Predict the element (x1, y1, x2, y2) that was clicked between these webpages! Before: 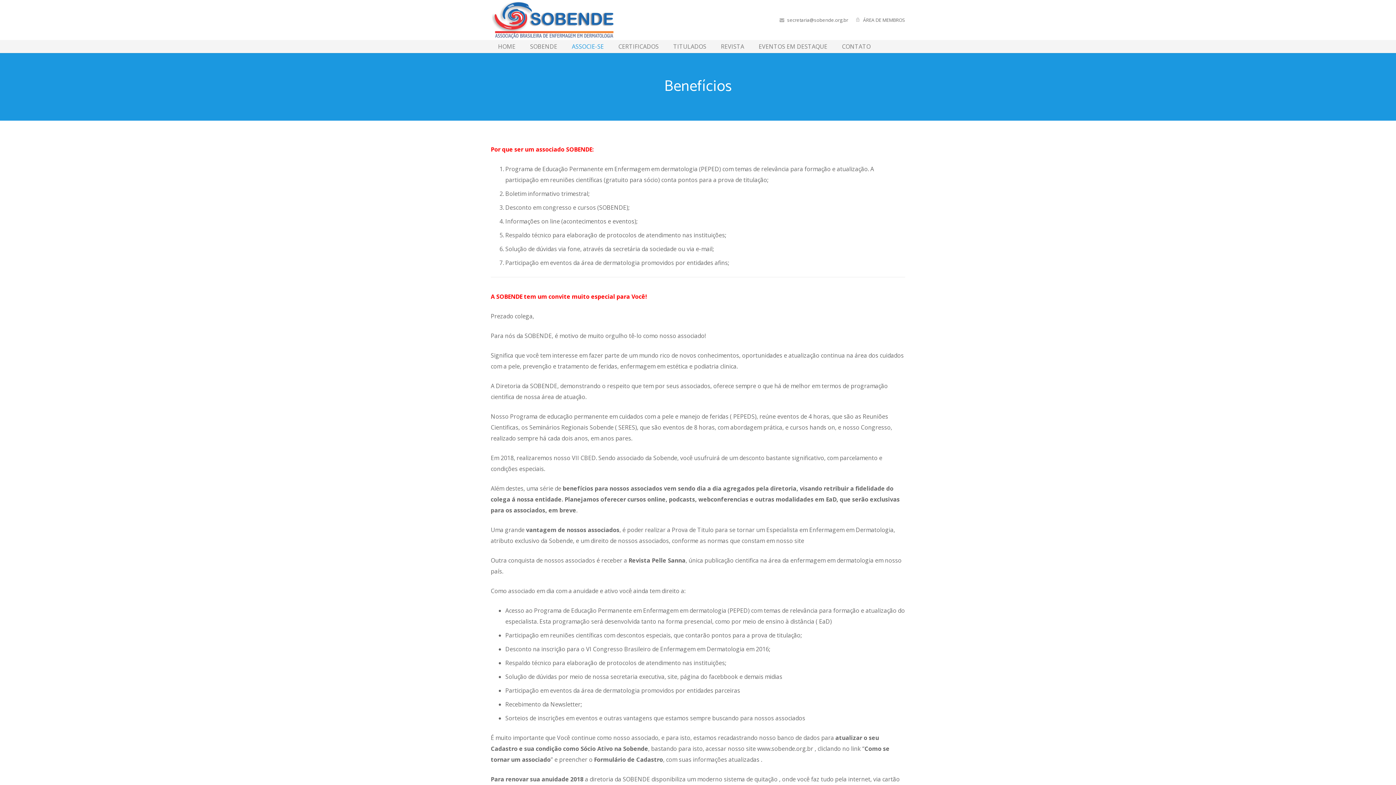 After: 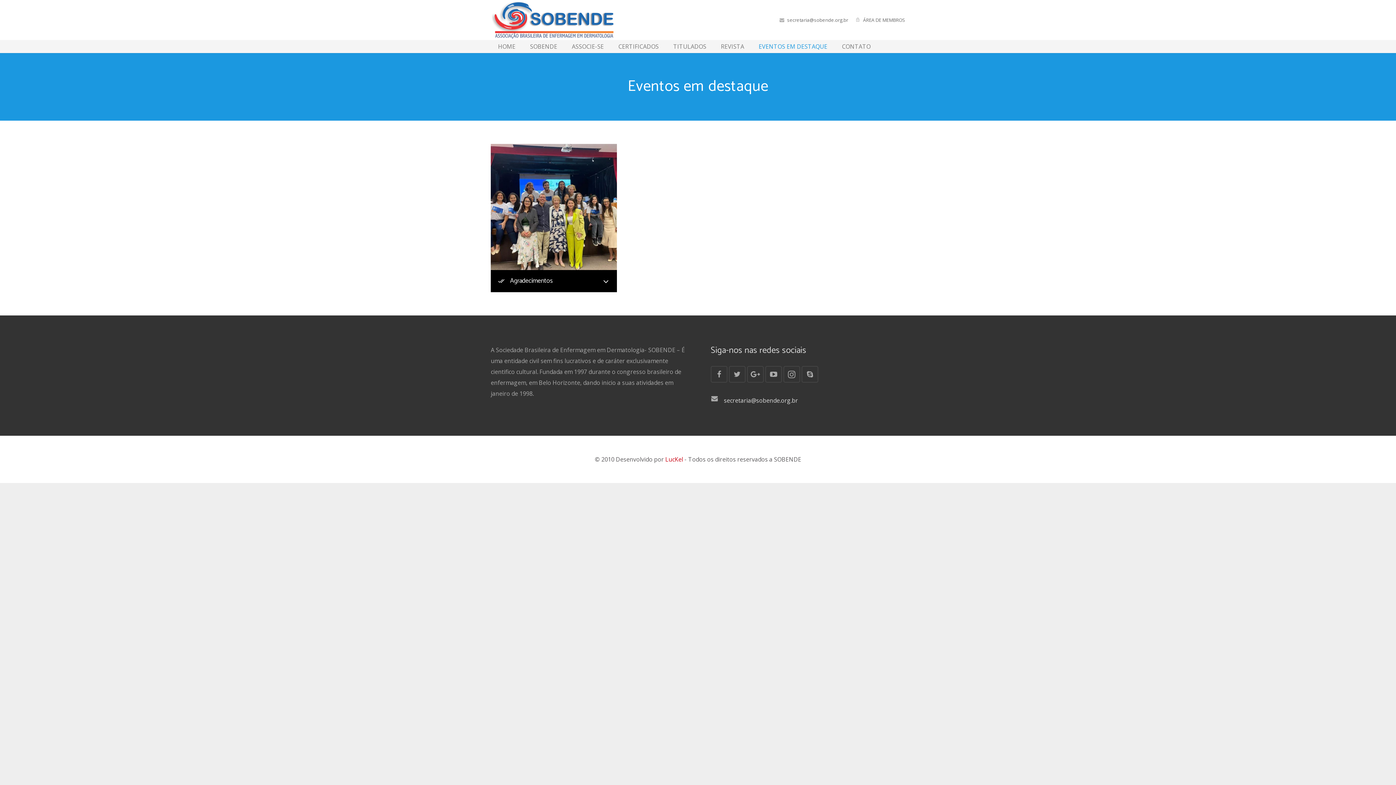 Action: label: EVENTOS EM DESTAQUE bbox: (751, 40, 834, 53)